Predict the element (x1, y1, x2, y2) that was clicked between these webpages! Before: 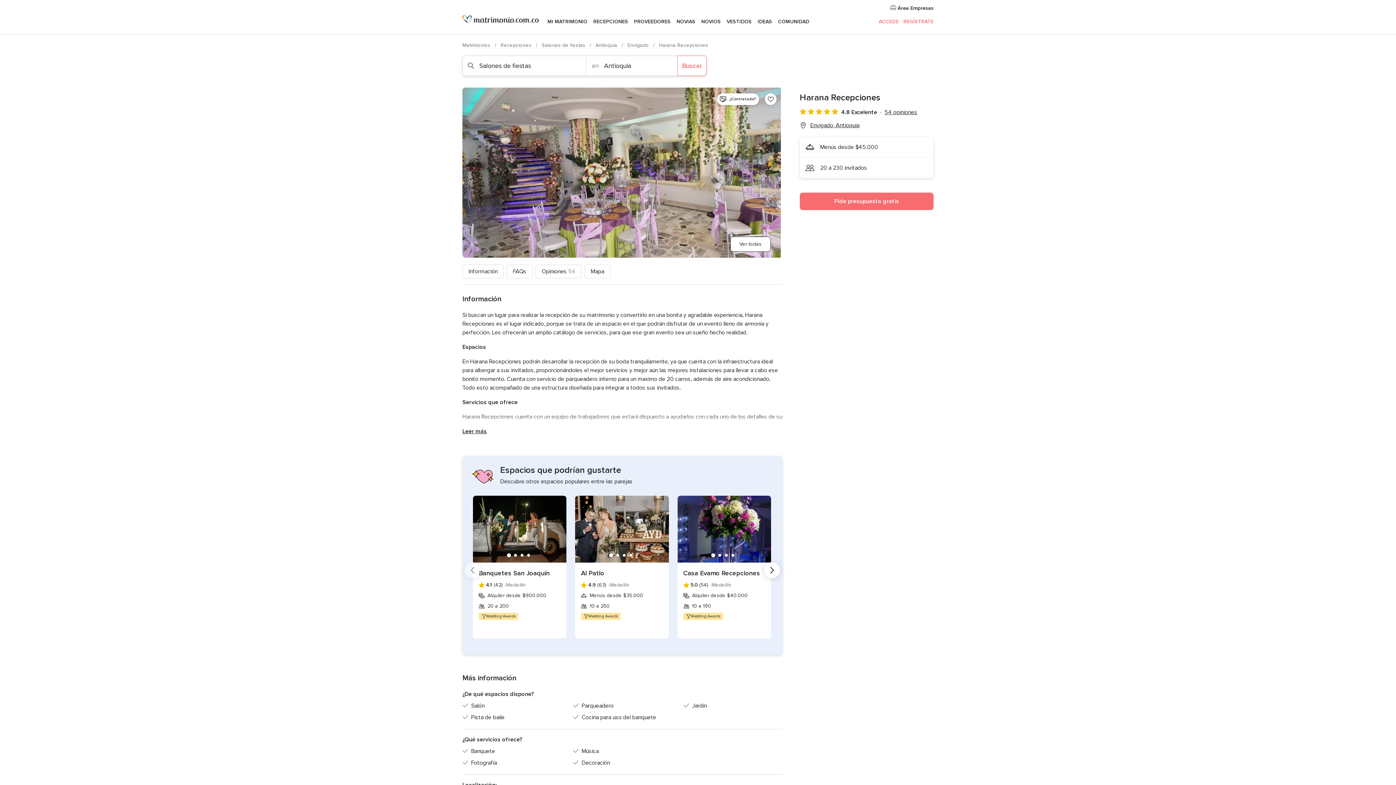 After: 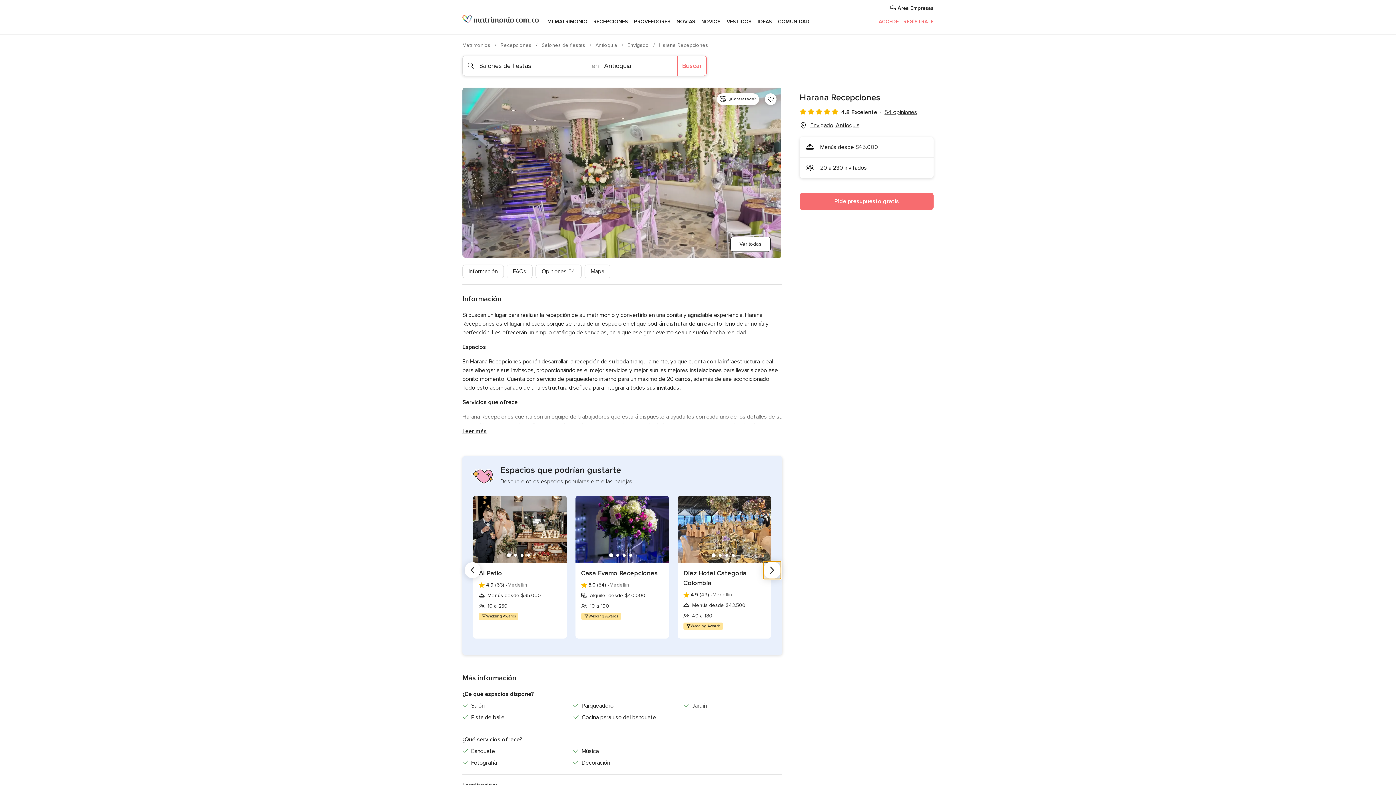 Action: label: Siguiente bbox: (764, 562, 780, 578)